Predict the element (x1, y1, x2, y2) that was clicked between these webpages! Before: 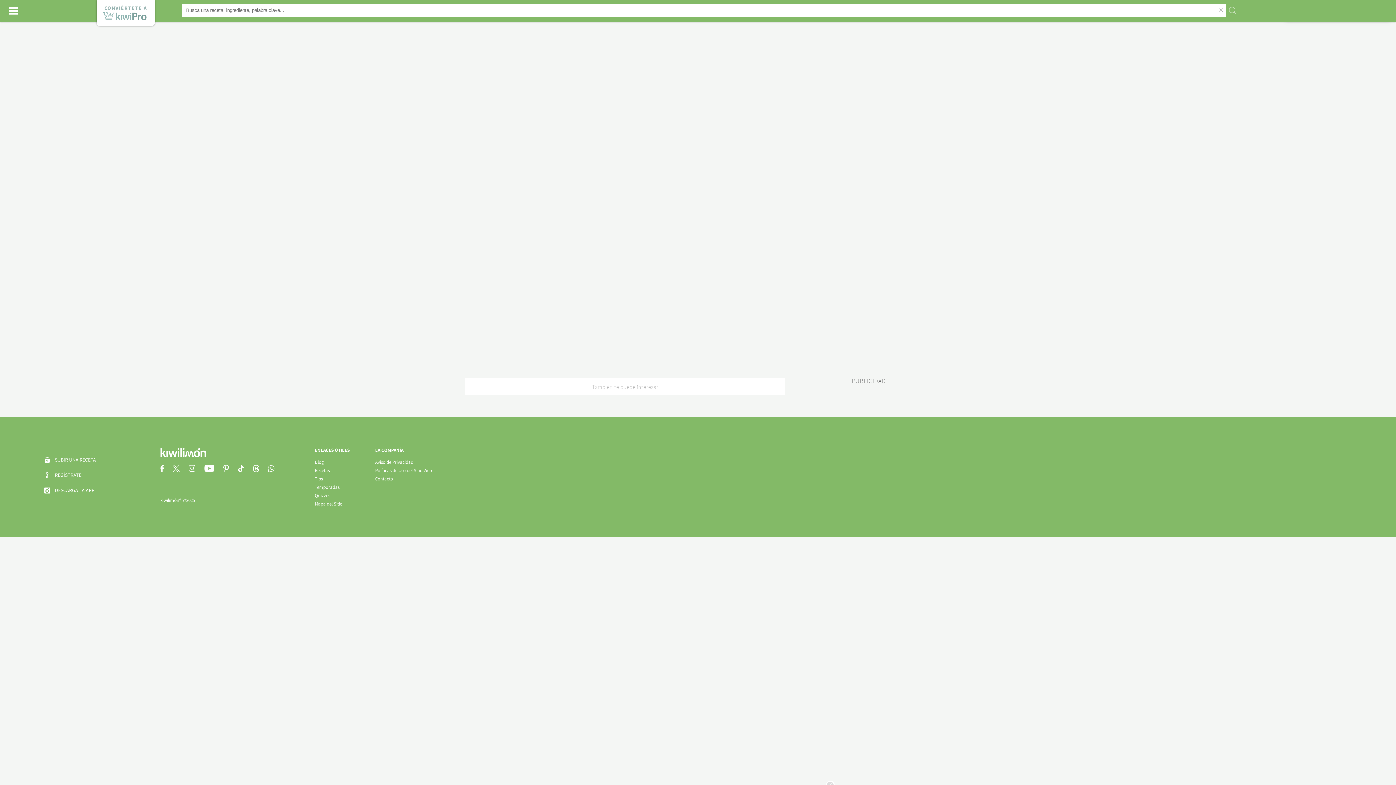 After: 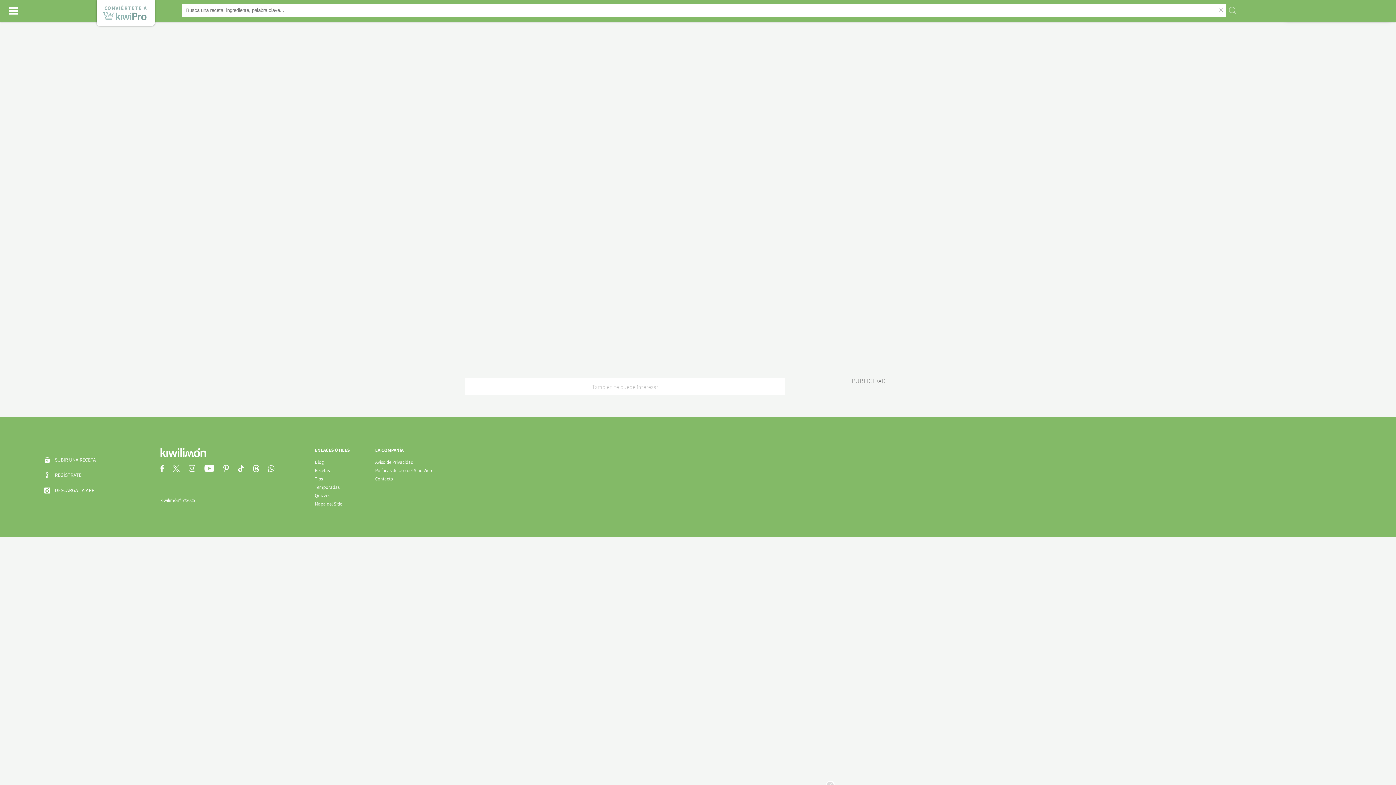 Action: label: Quizzes bbox: (314, 492, 330, 498)